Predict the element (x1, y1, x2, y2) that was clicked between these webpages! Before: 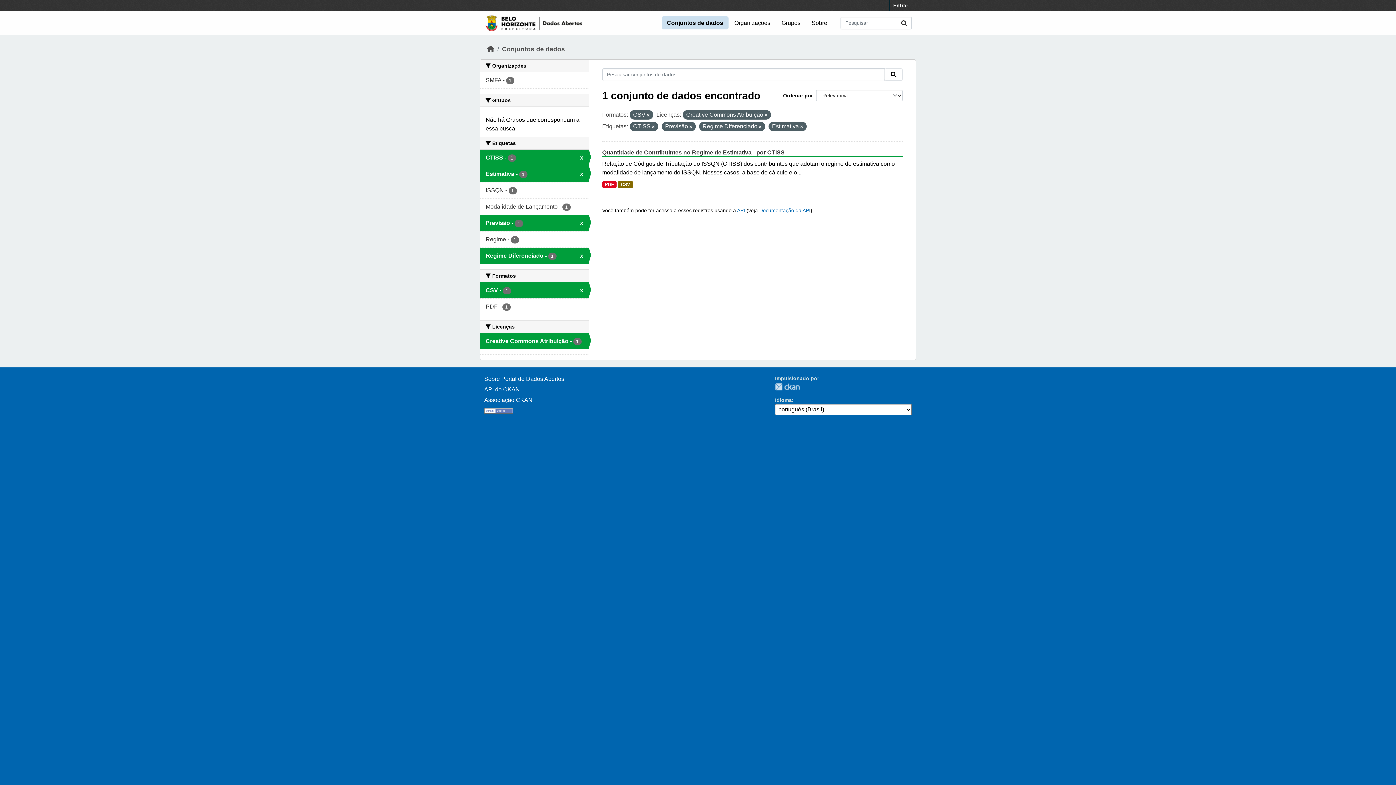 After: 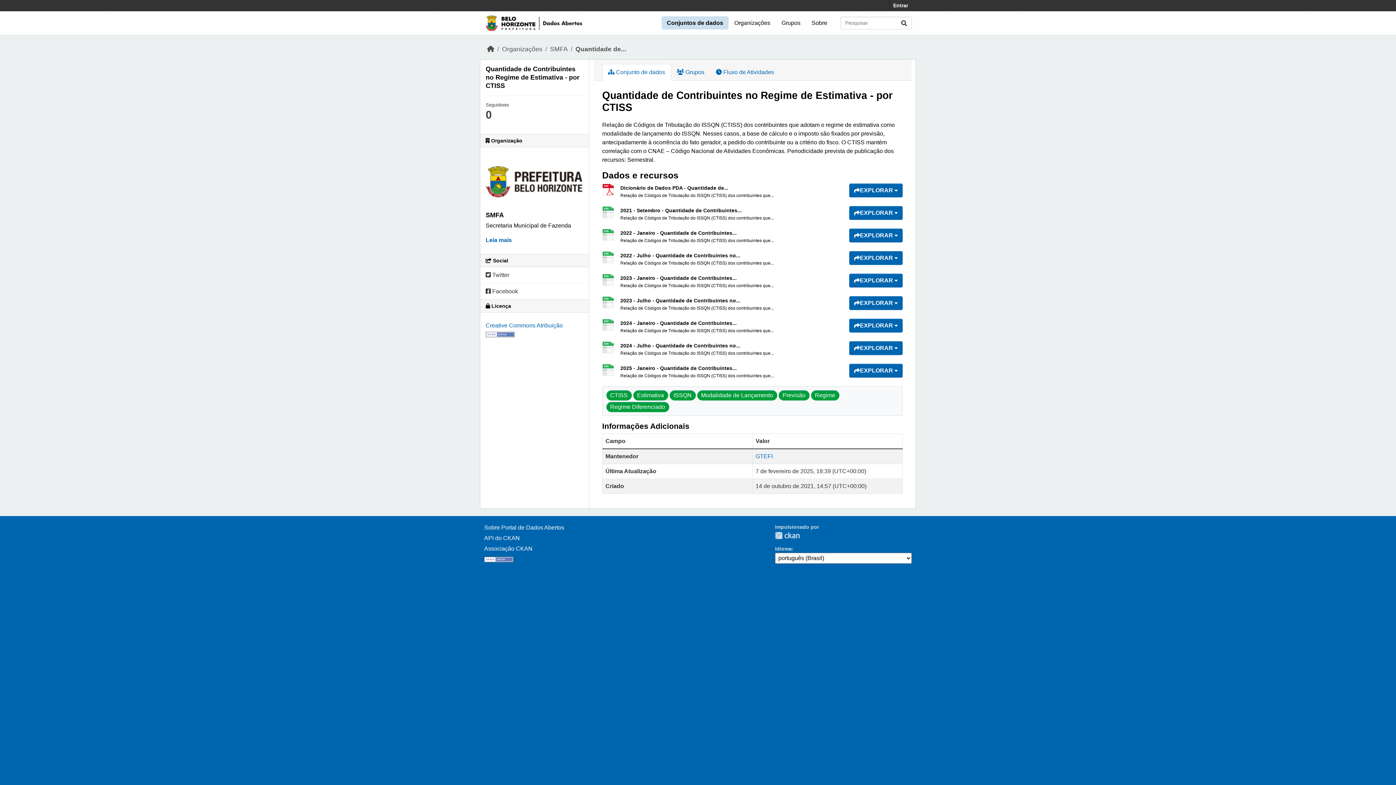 Action: bbox: (602, 181, 616, 188) label: PDF